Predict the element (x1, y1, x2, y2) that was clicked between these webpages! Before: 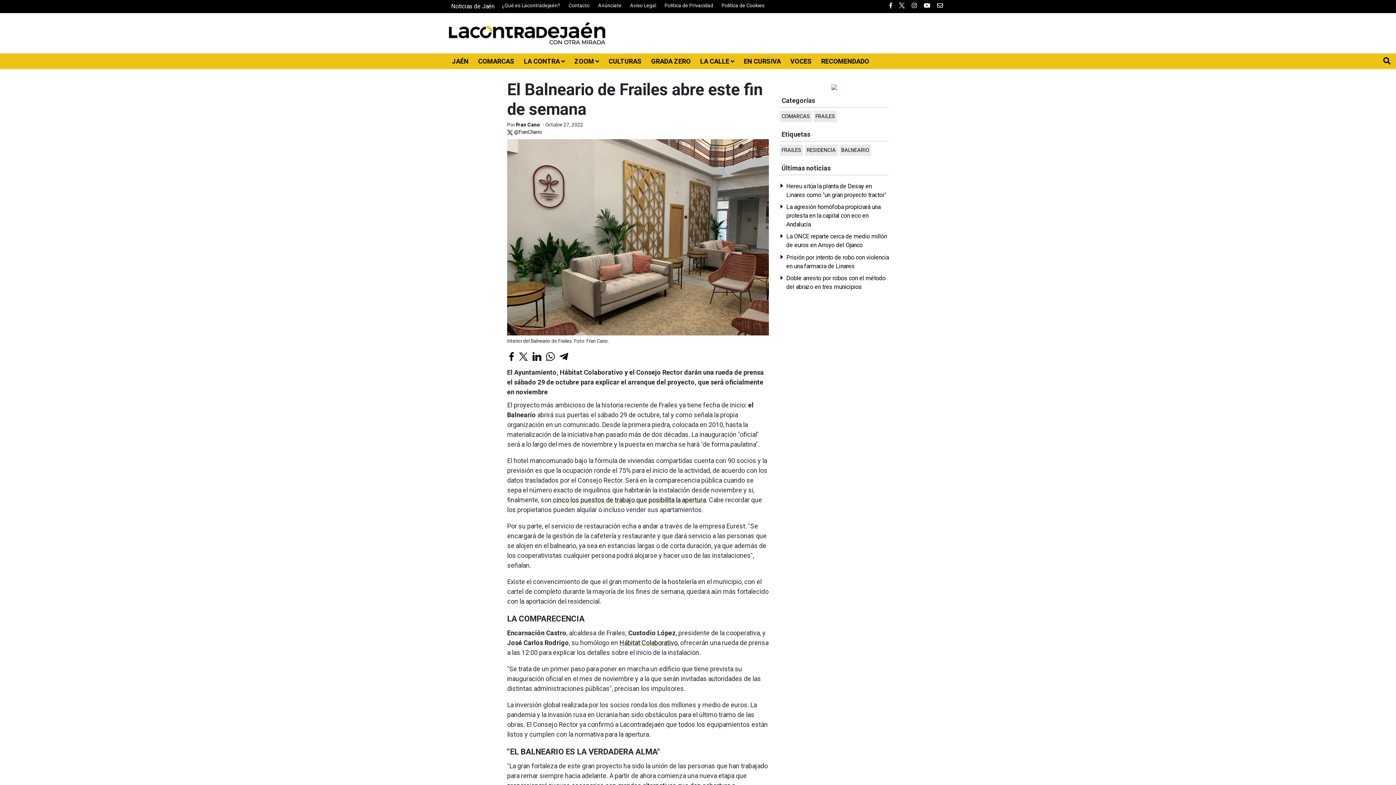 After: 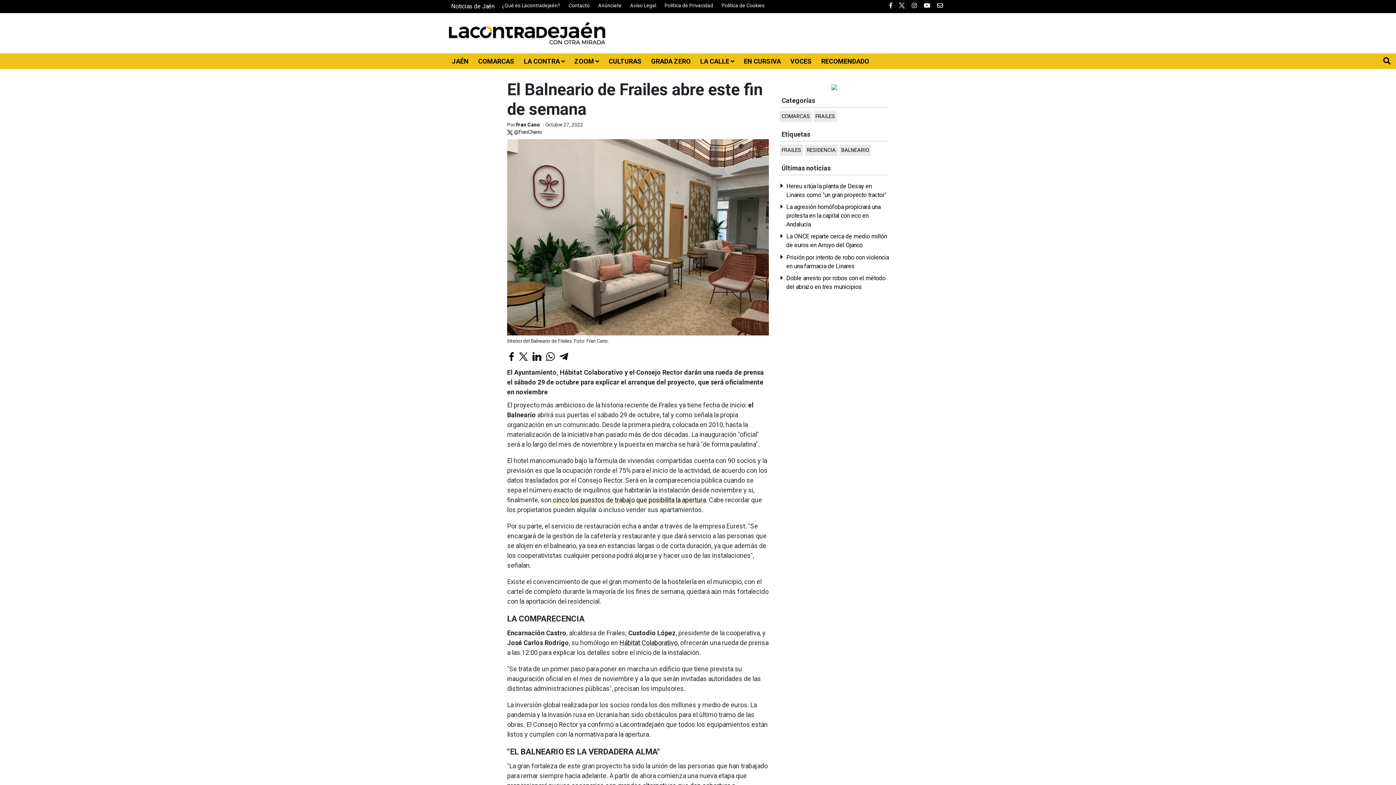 Action: bbox: (899, 2, 905, 9)